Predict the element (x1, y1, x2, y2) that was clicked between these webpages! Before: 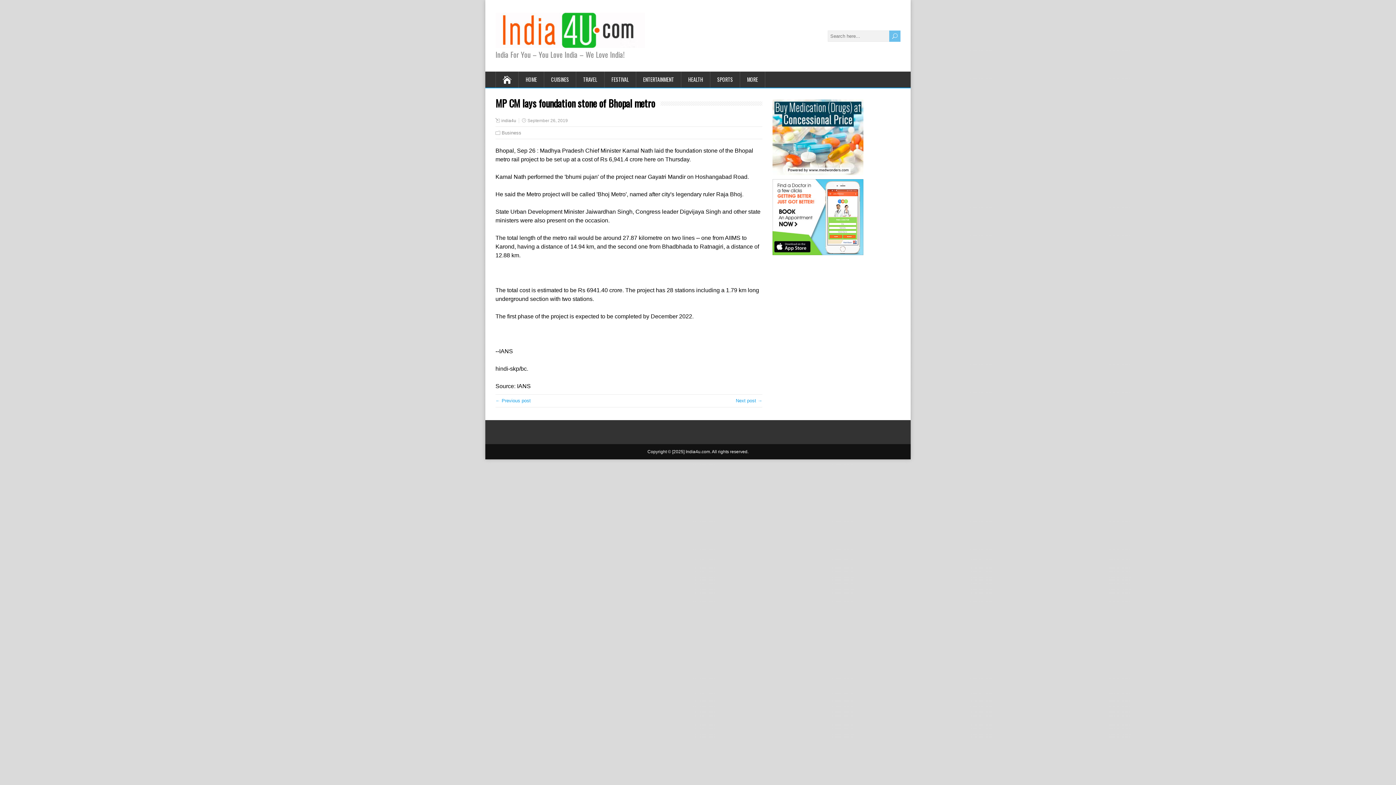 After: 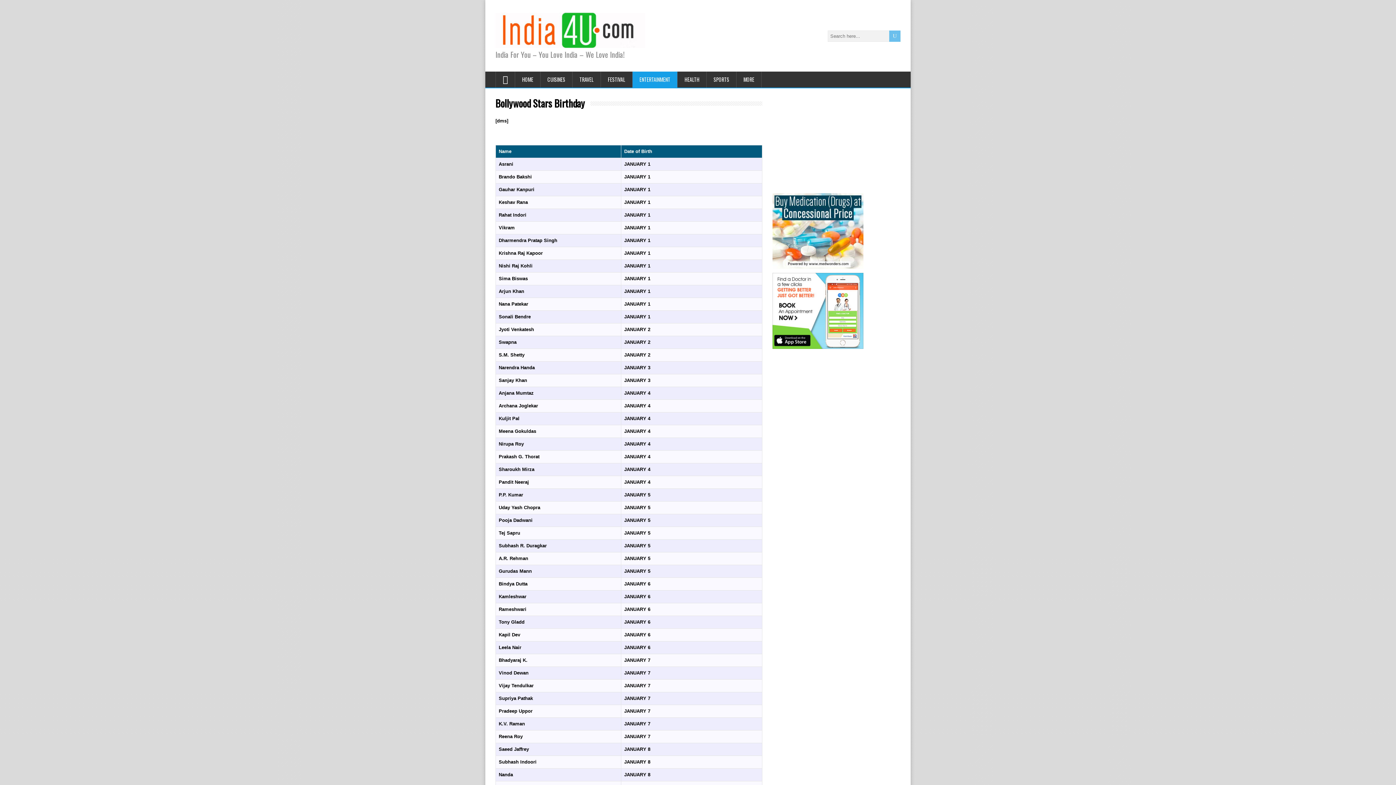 Action: bbox: (636, 71, 681, 87) label: ENTERTAINMENT